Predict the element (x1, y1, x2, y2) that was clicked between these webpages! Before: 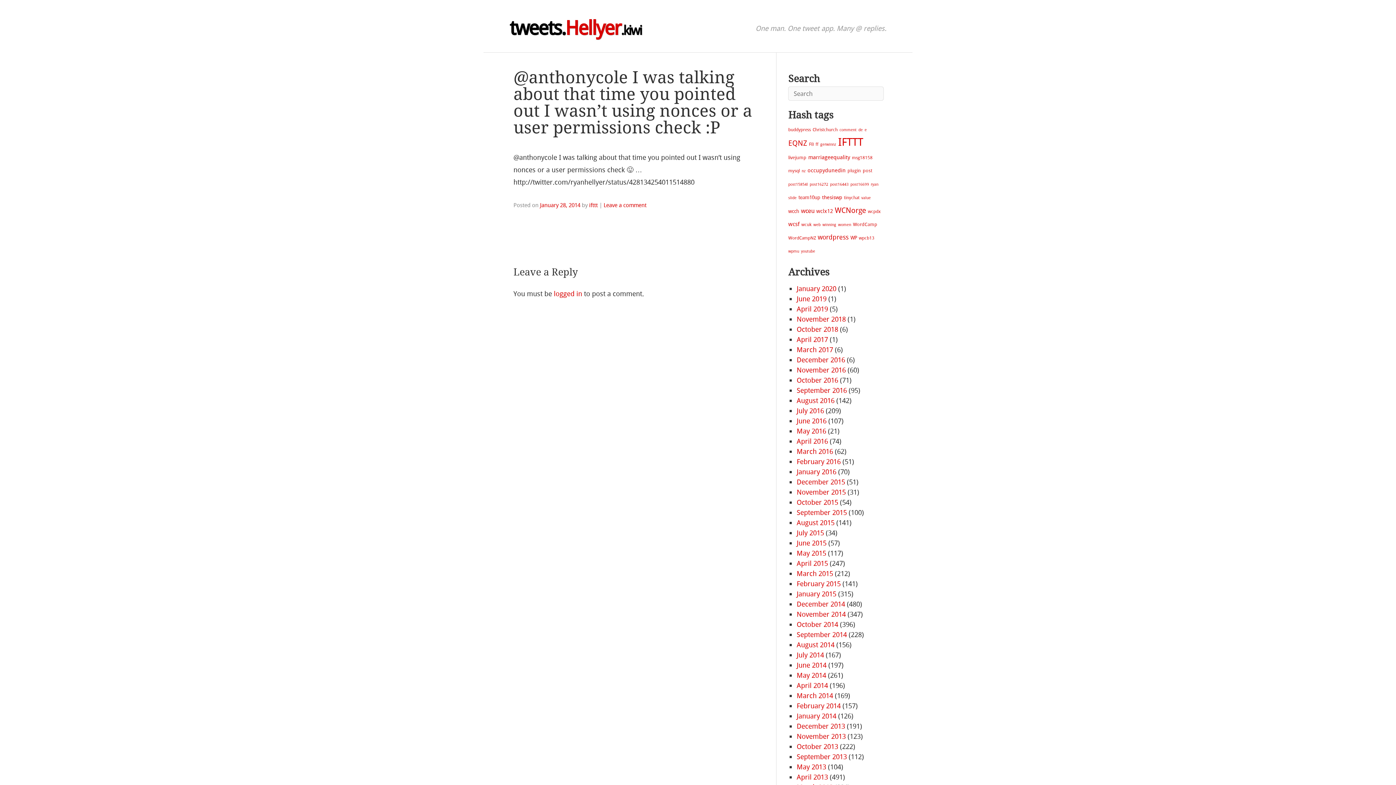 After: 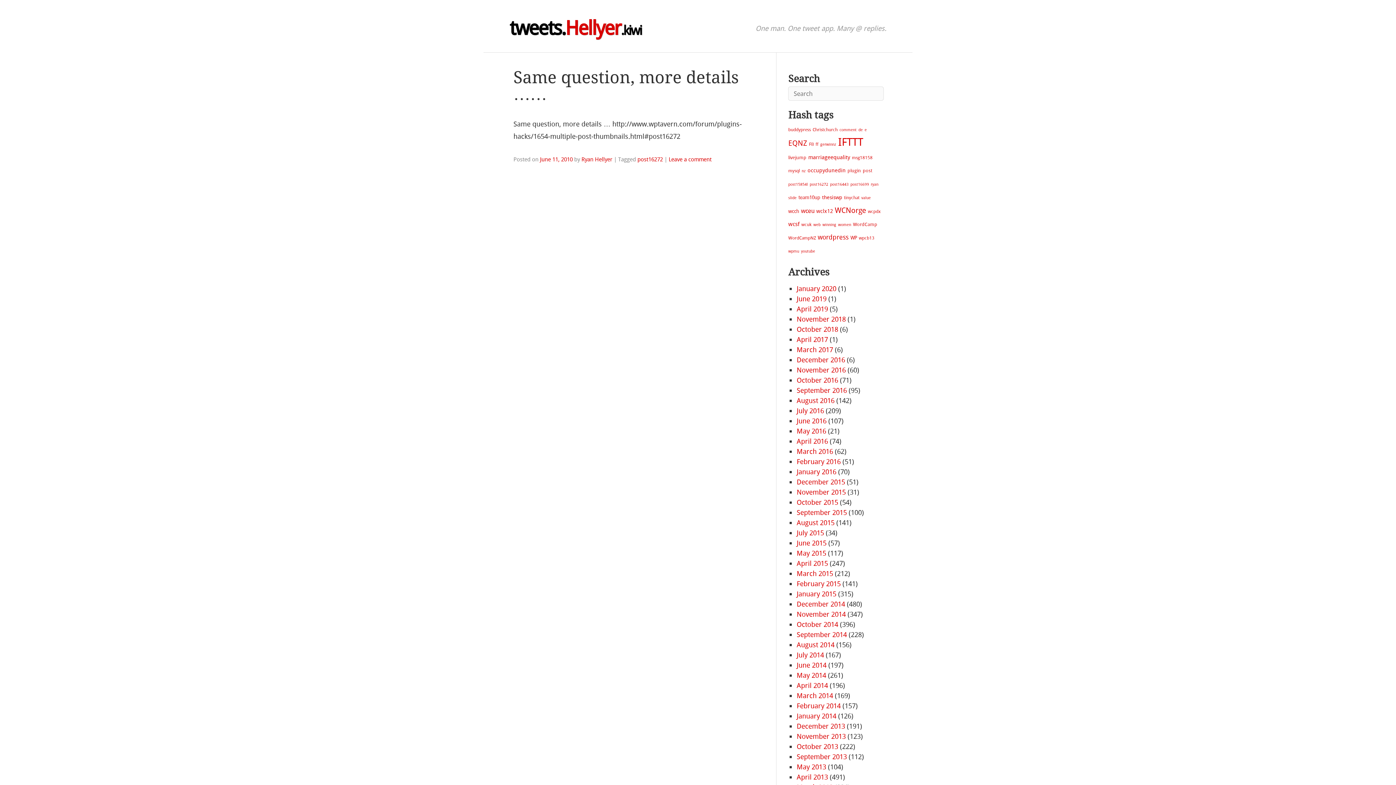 Action: bbox: (809, 182, 828, 186) label: post16272 (1 item)